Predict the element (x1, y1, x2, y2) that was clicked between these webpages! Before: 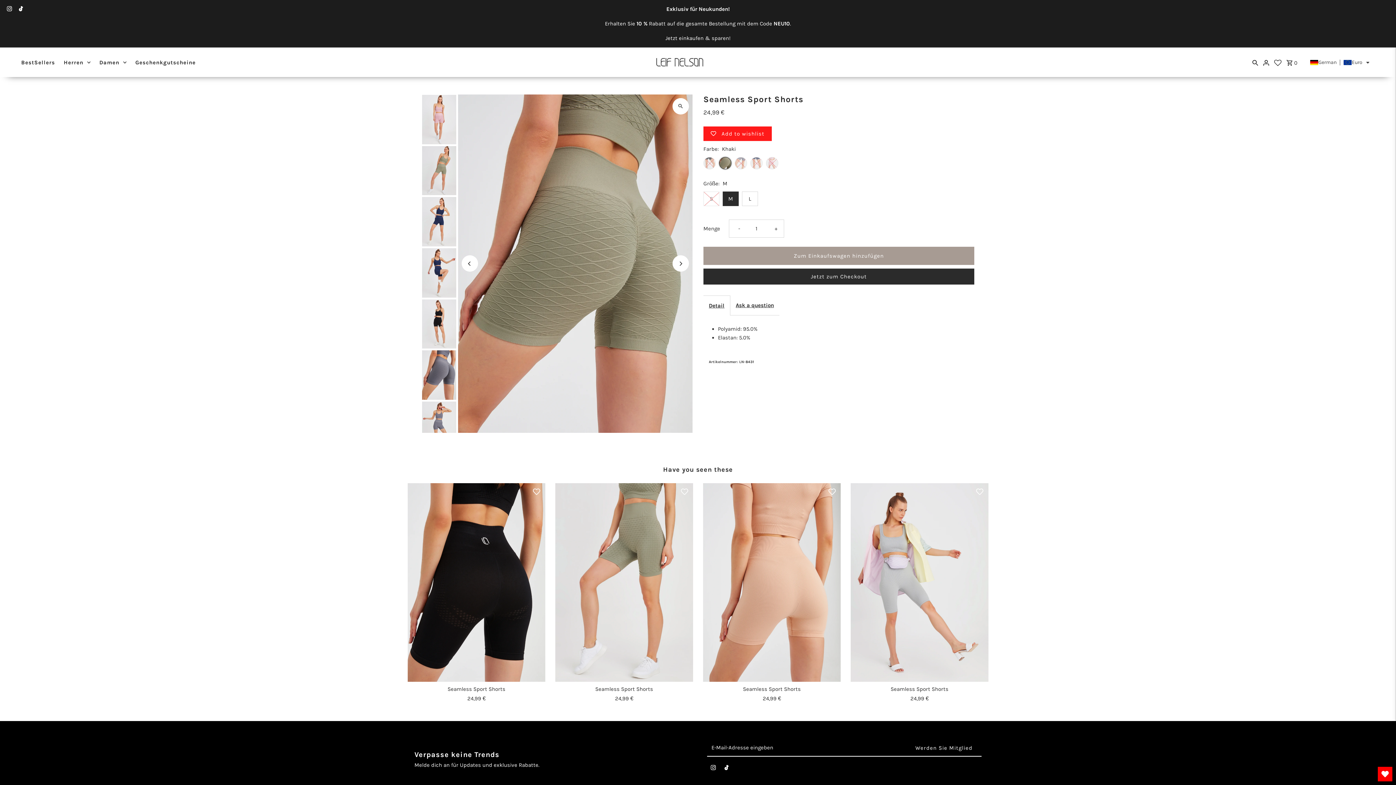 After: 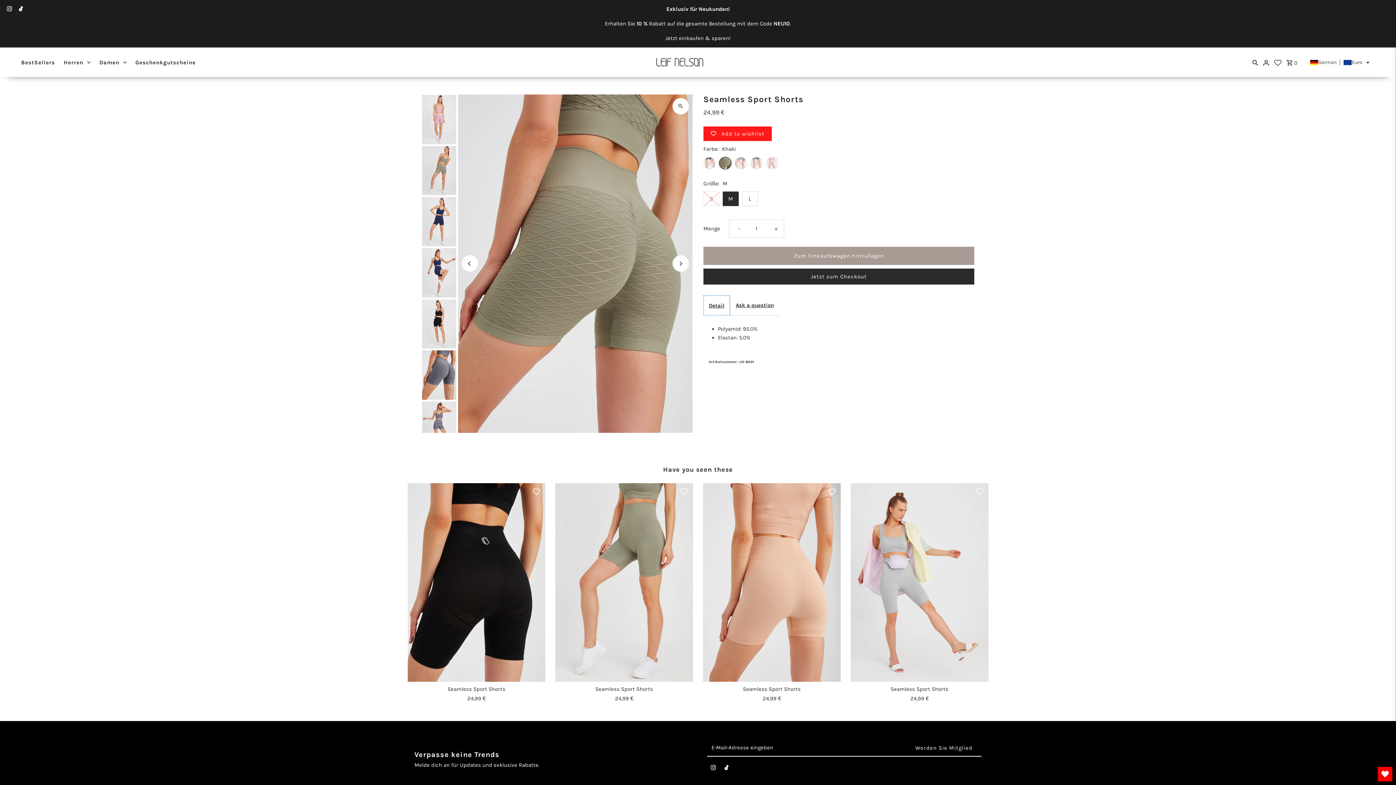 Action: label: Detail bbox: (703, 295, 730, 315)